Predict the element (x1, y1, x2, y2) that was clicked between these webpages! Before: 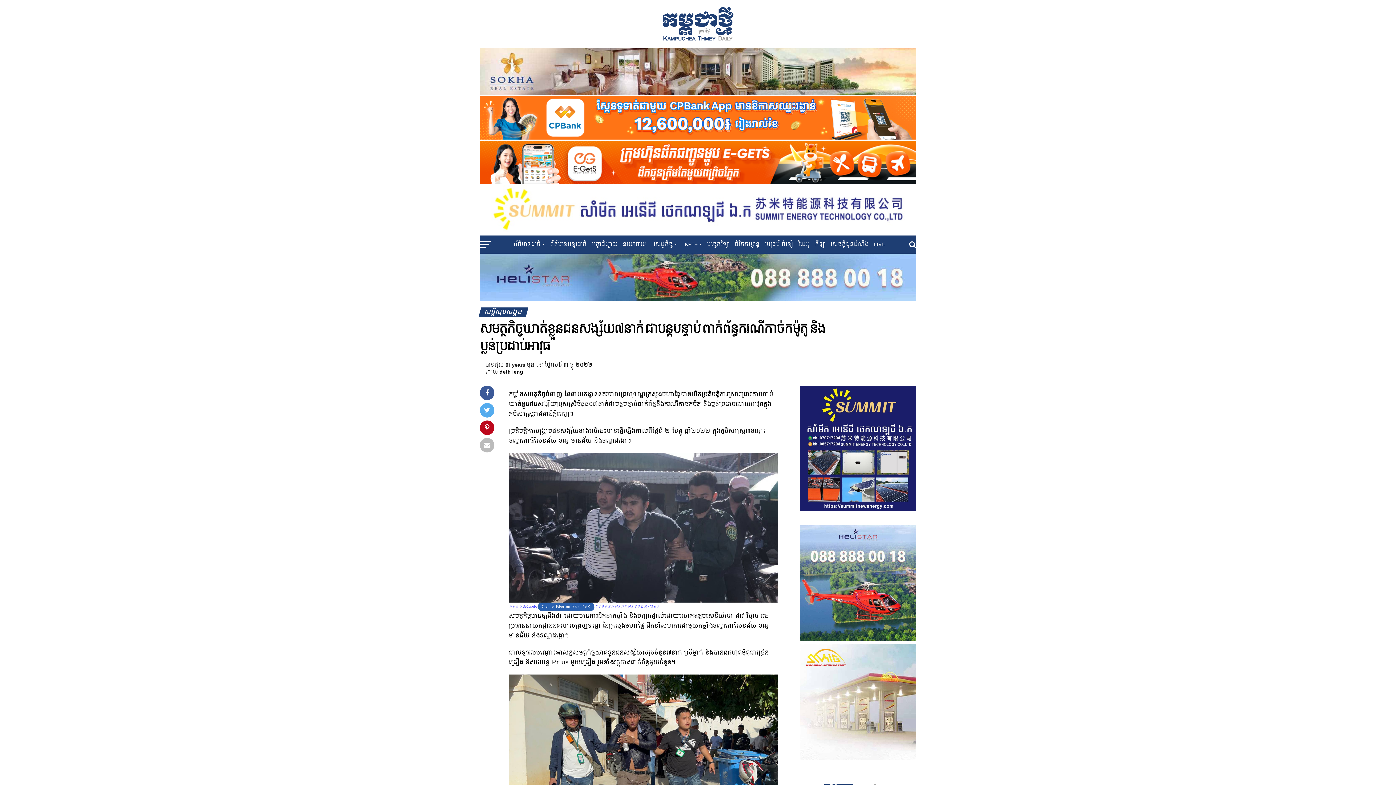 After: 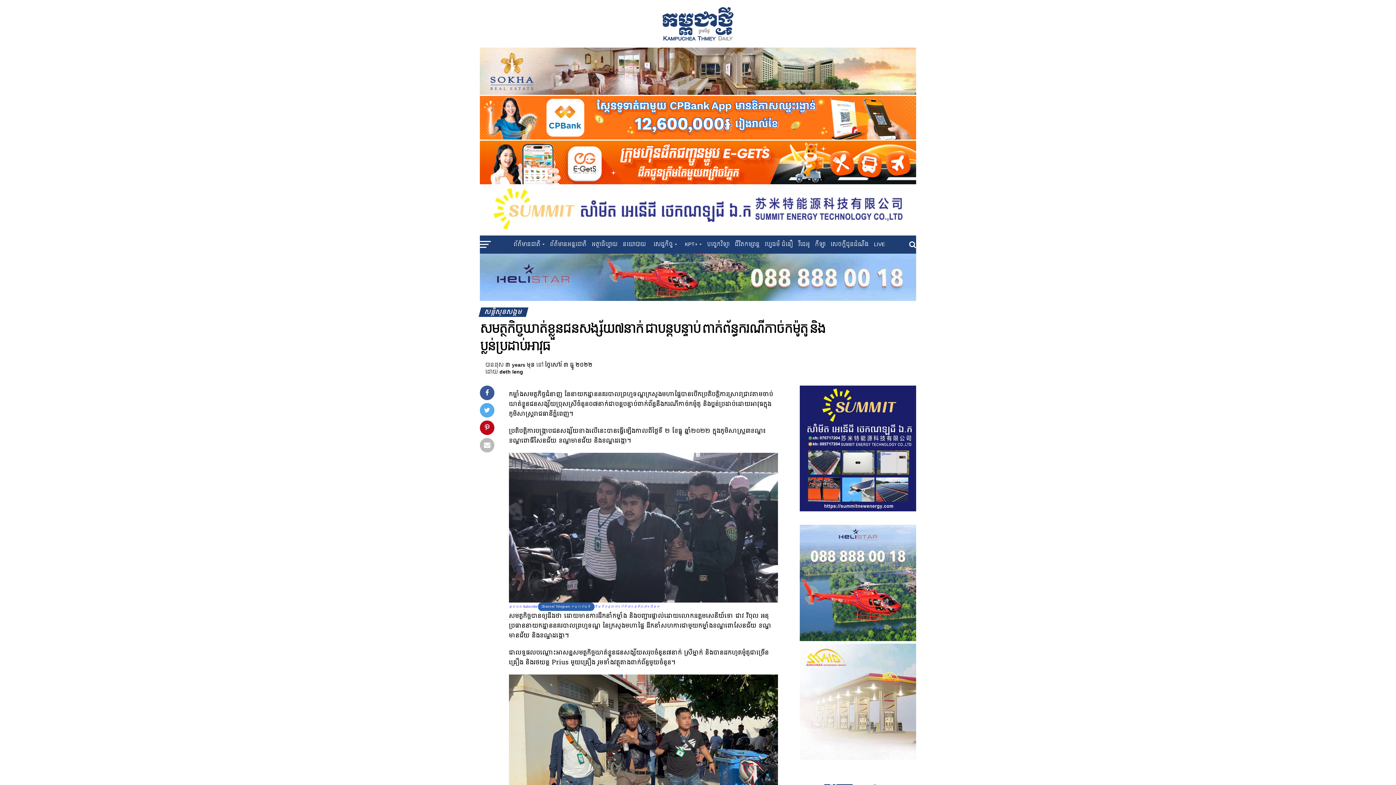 Action: bbox: (480, 293, 916, 304)